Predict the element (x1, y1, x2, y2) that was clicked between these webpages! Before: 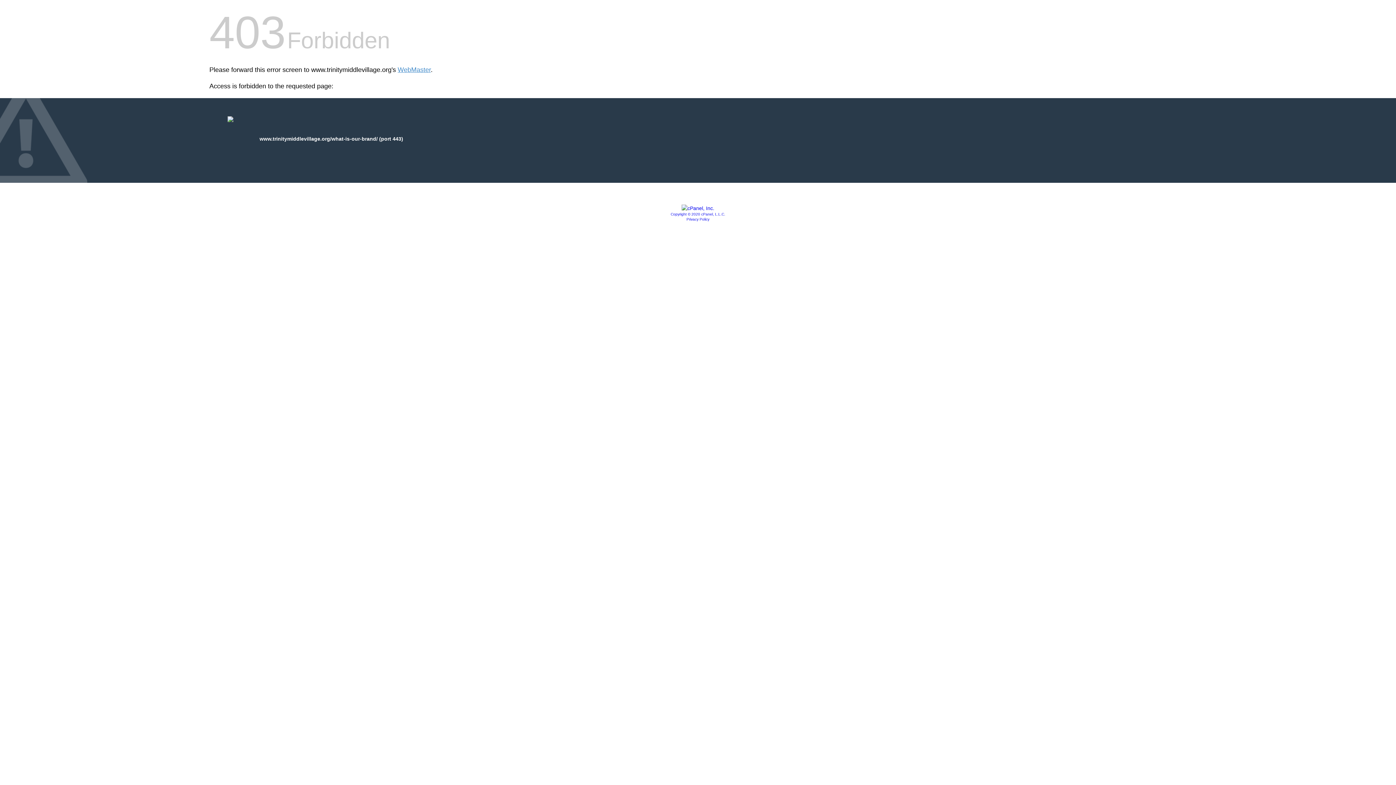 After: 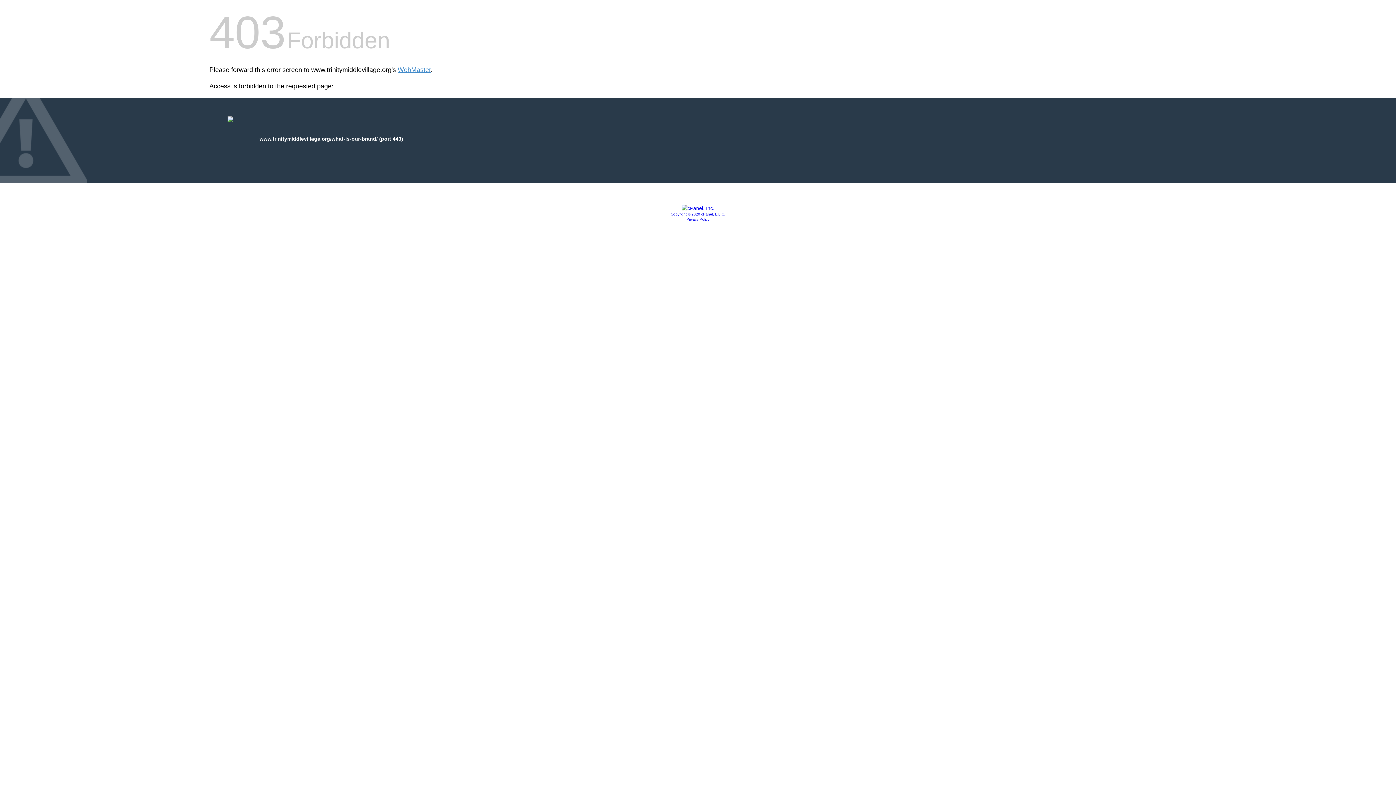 Action: bbox: (681, 205, 714, 211)